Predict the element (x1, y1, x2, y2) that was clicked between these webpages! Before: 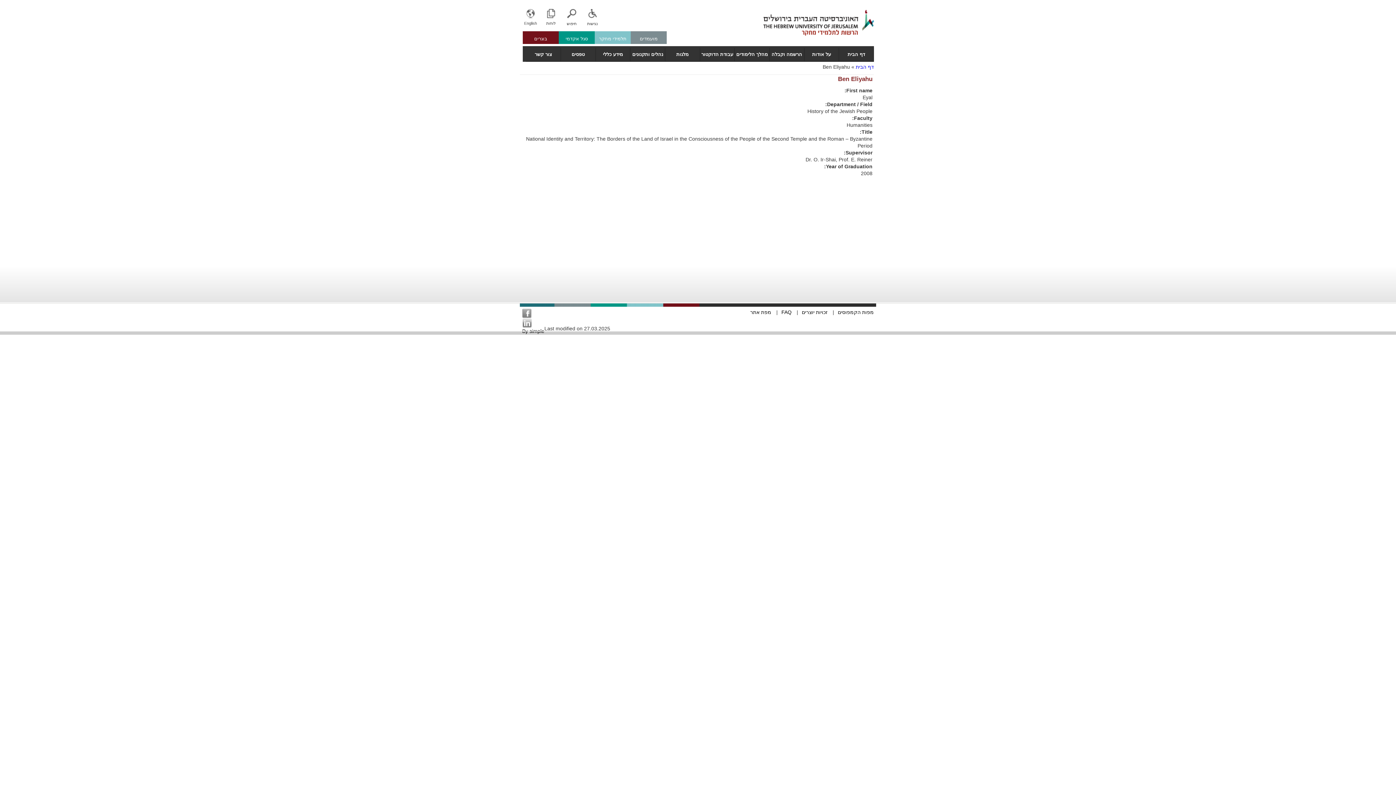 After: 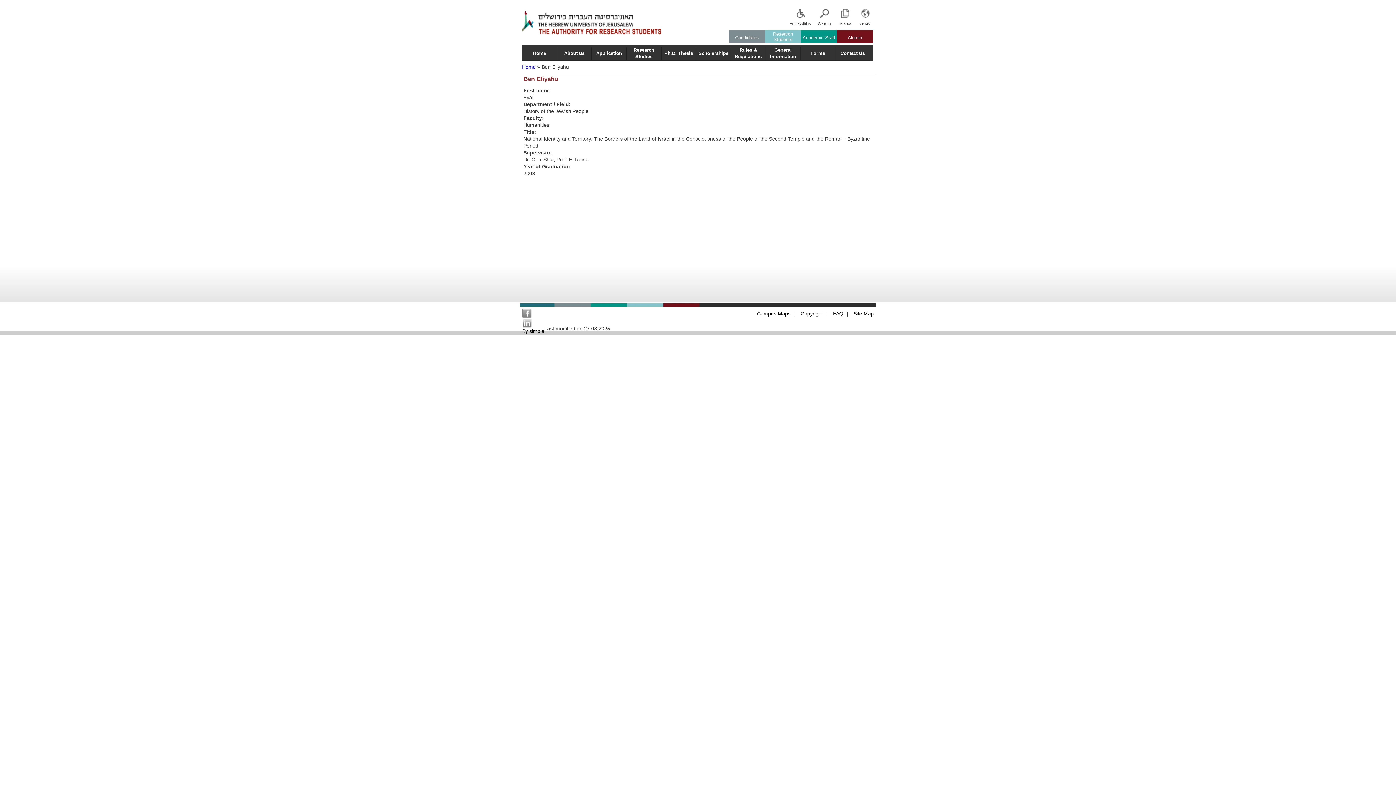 Action: bbox: (522, 5, 538, 26) label: English